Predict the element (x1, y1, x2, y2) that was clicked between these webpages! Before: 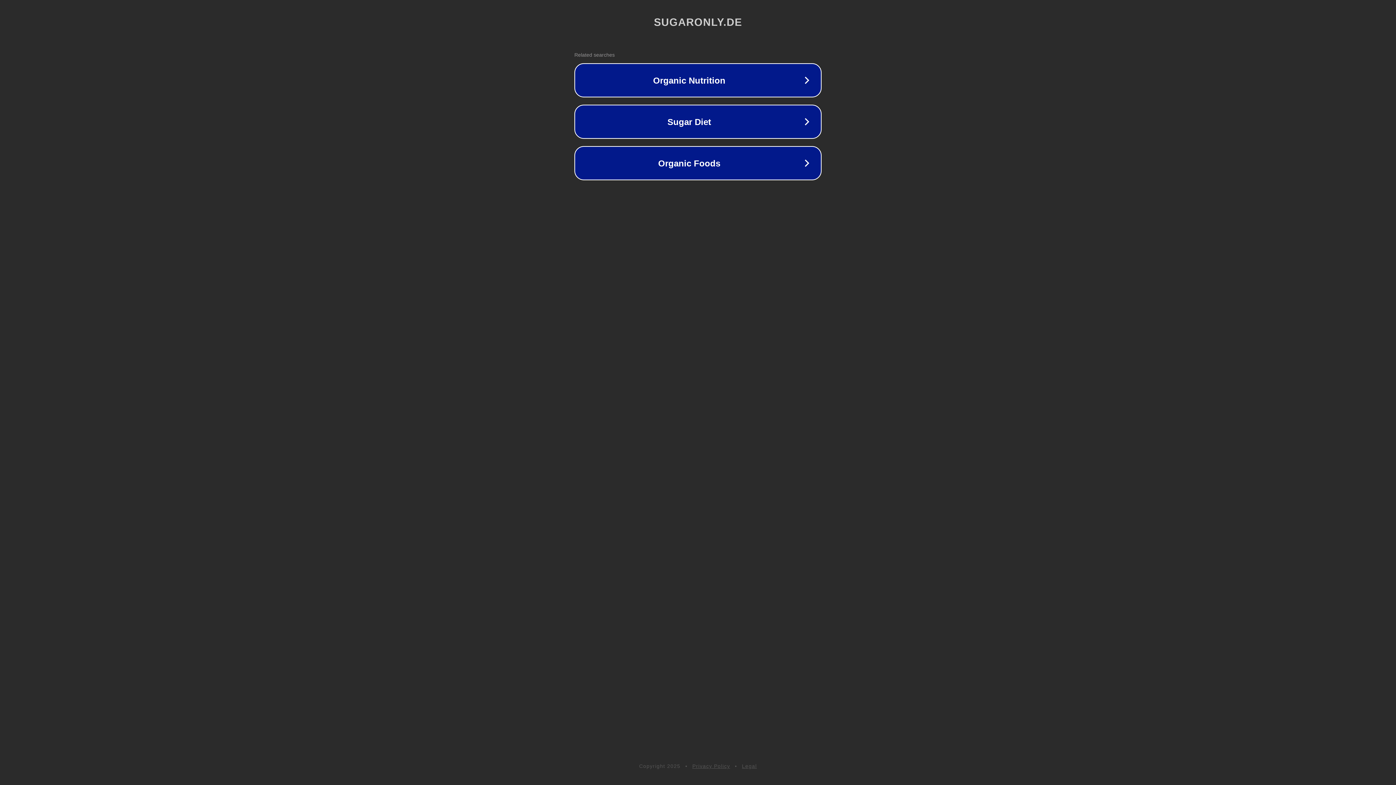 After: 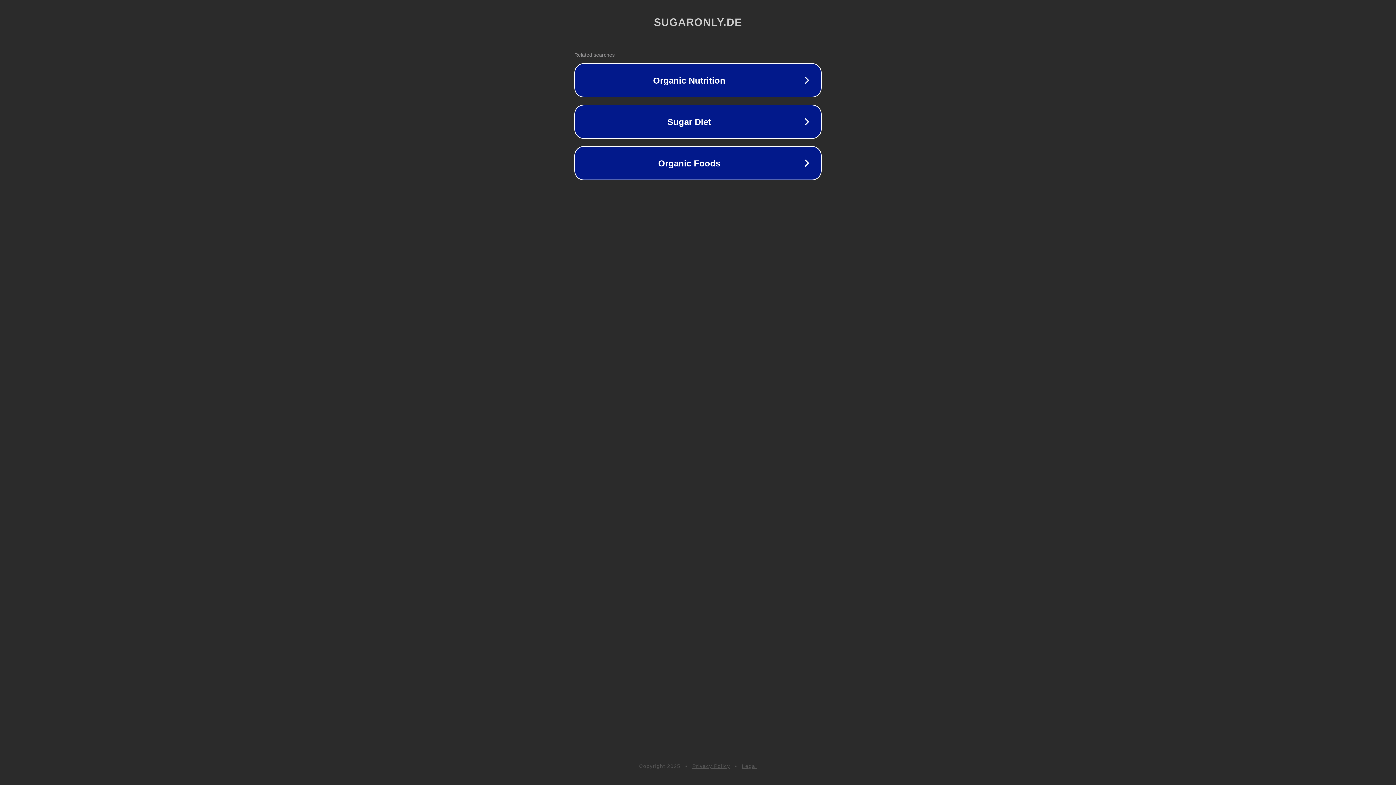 Action: bbox: (692, 763, 730, 769) label: Privacy Policy